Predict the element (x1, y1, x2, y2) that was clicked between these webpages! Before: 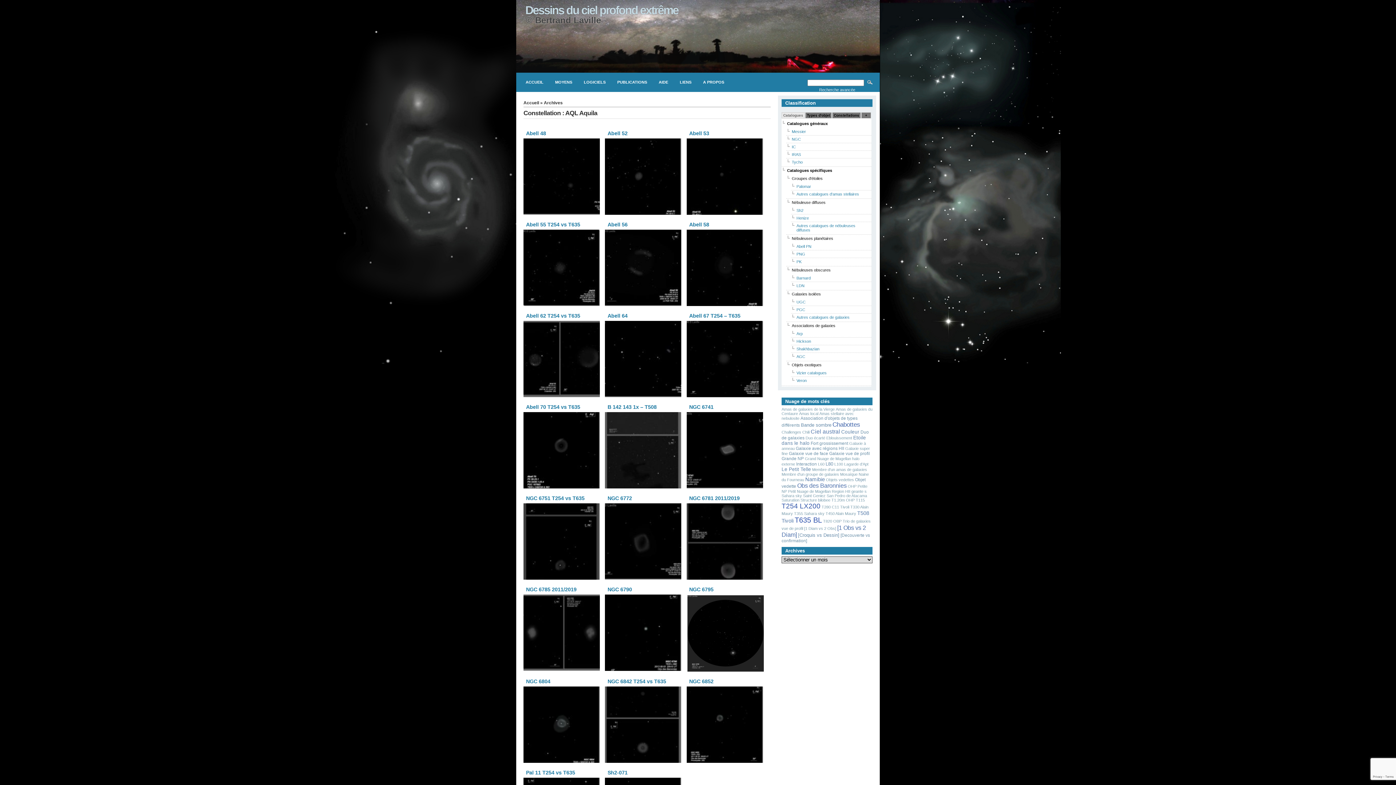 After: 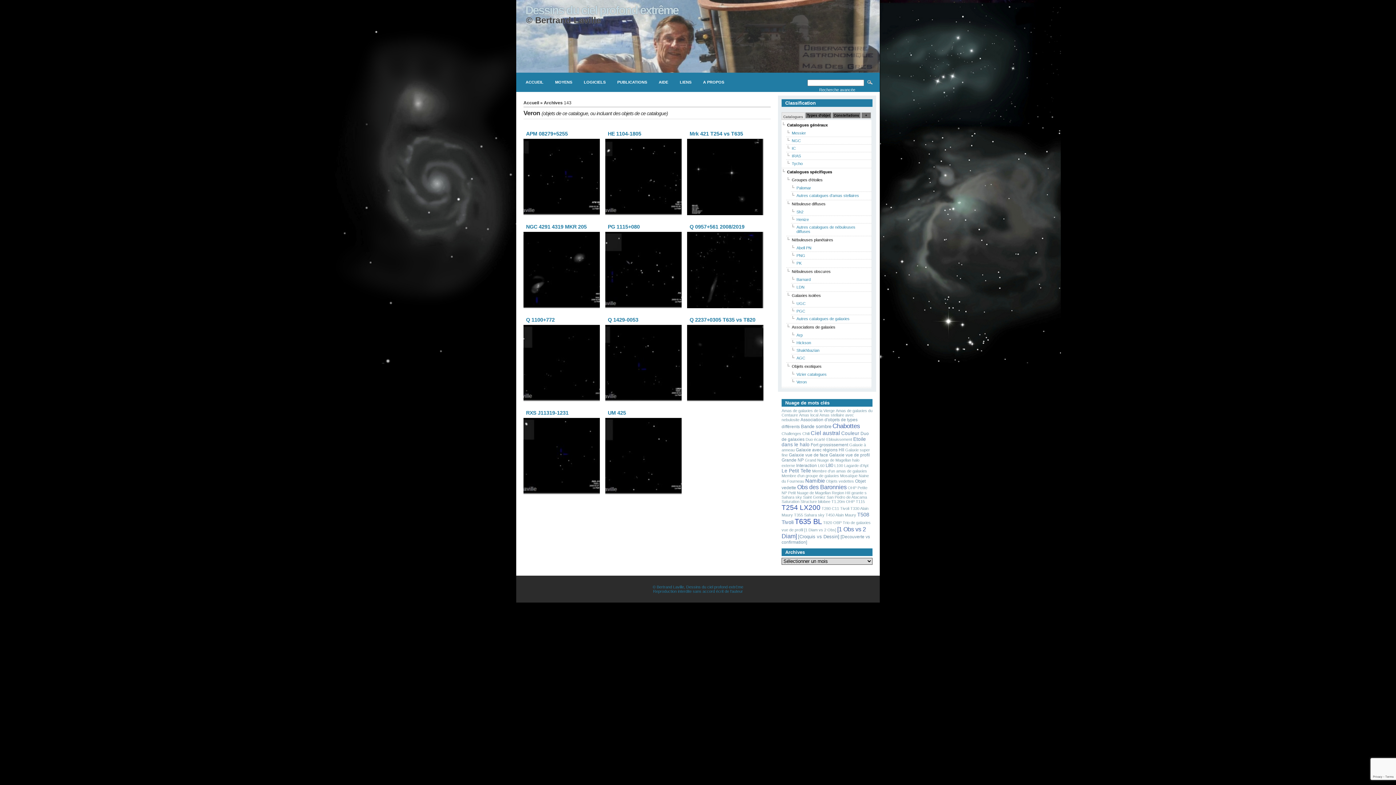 Action: label: Veron bbox: (796, 377, 870, 383)